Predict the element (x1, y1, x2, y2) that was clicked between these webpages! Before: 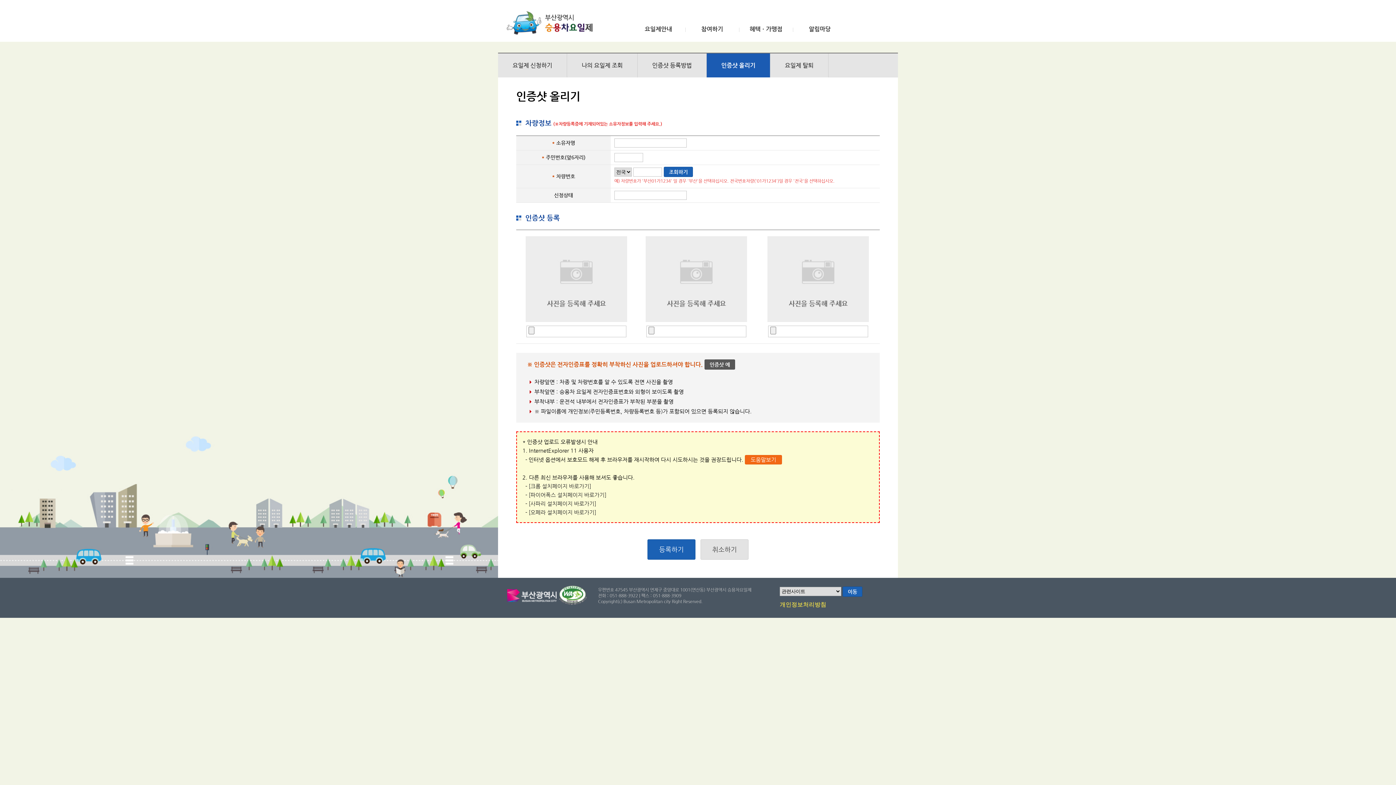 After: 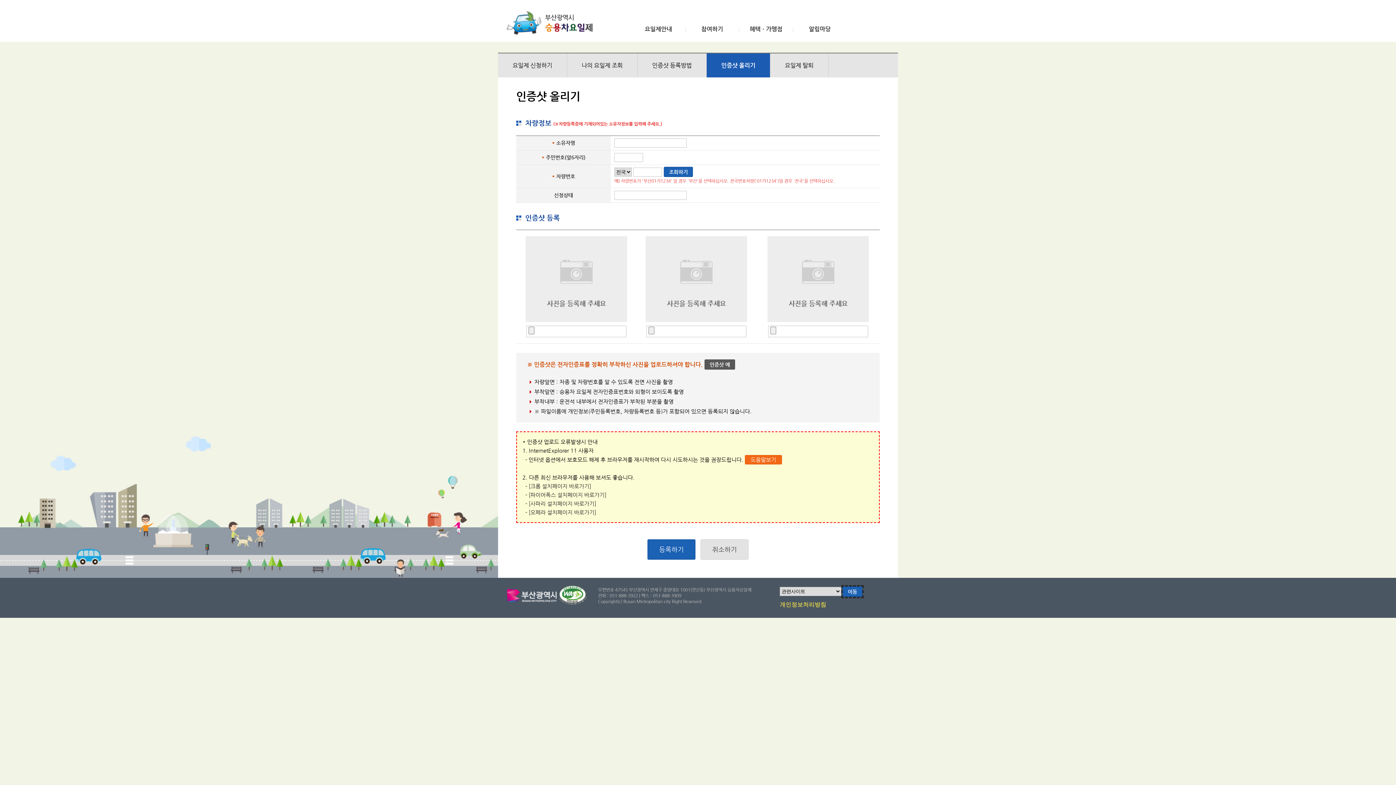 Action: bbox: (842, 586, 862, 597) label: 이동